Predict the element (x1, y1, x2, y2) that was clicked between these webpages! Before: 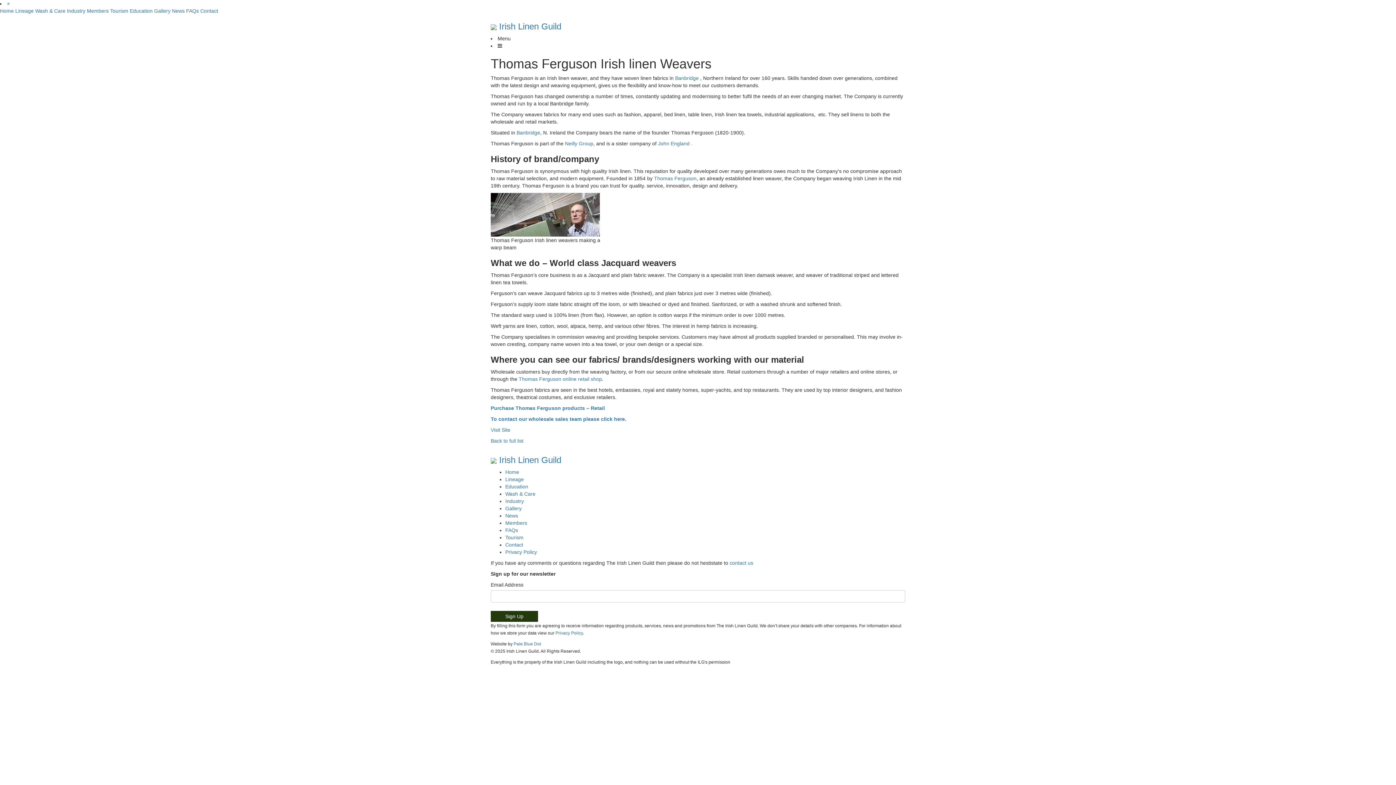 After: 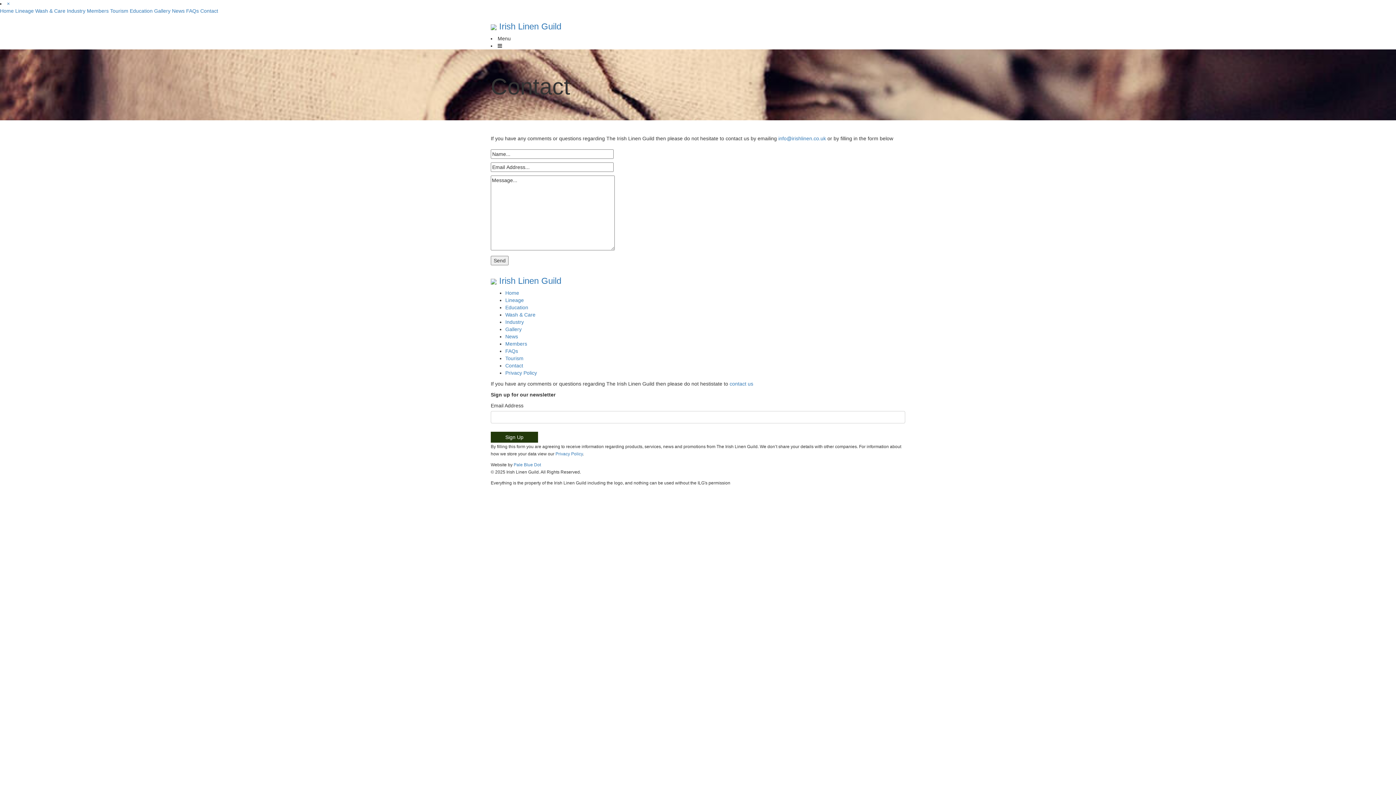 Action: bbox: (729, 560, 753, 566) label: contact us